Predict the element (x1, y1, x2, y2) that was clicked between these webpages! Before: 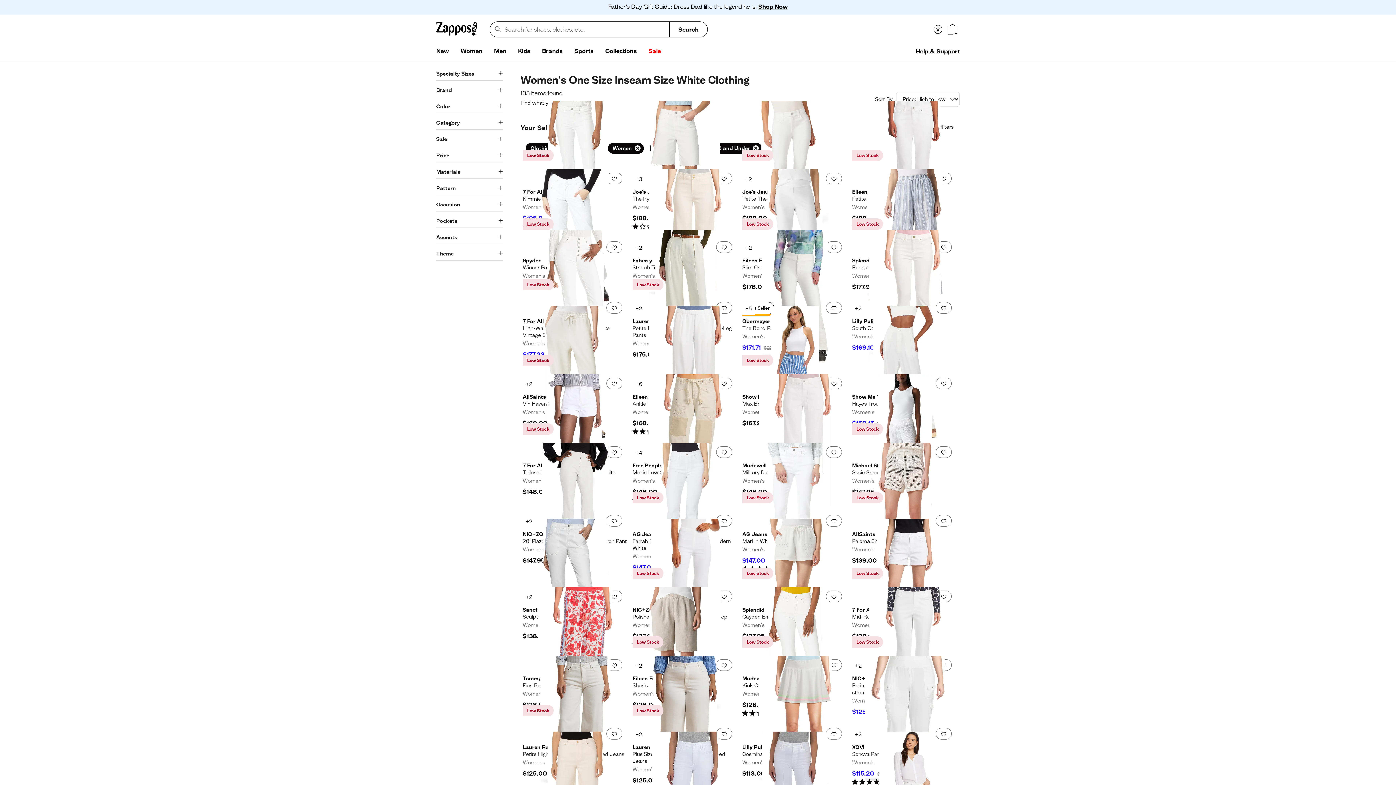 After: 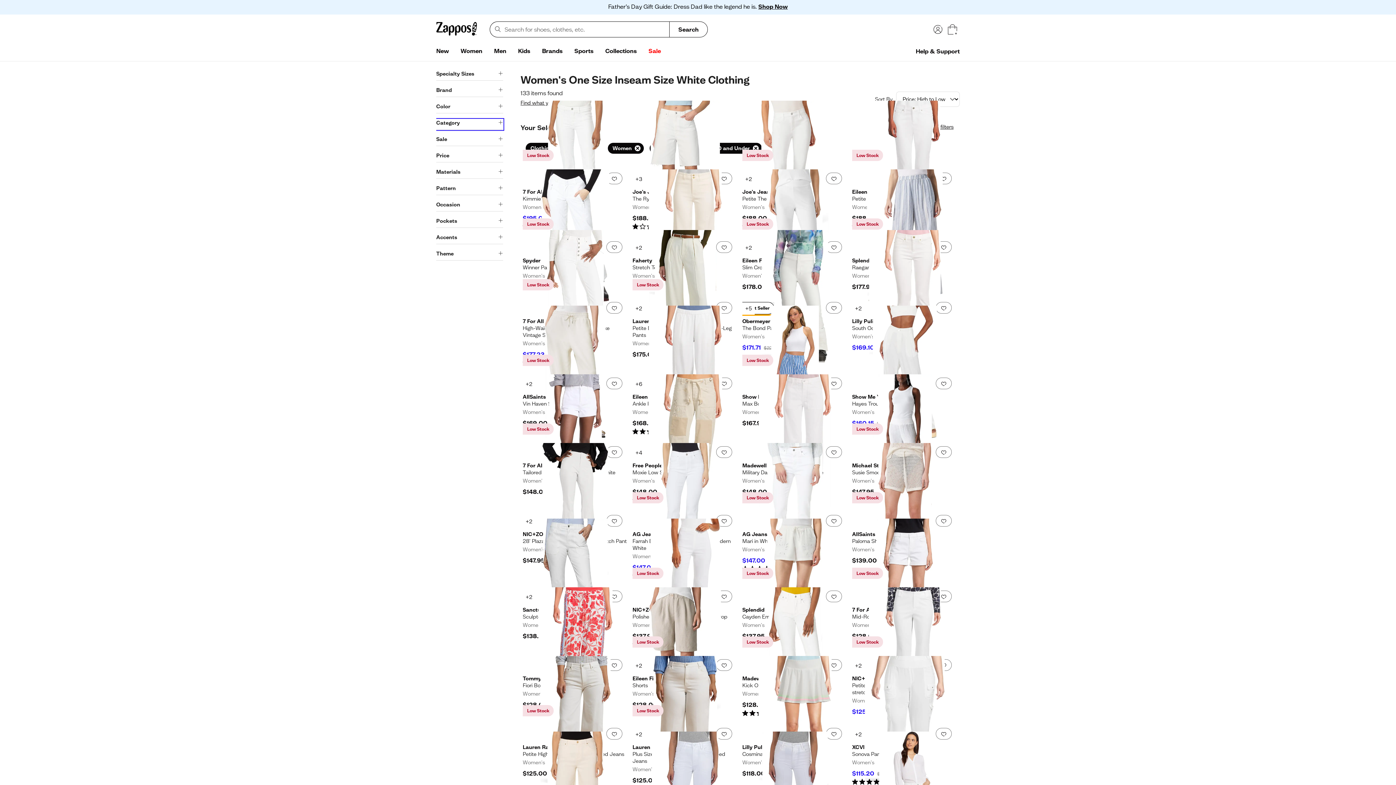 Action: bbox: (436, 119, 503, 129) label: Category